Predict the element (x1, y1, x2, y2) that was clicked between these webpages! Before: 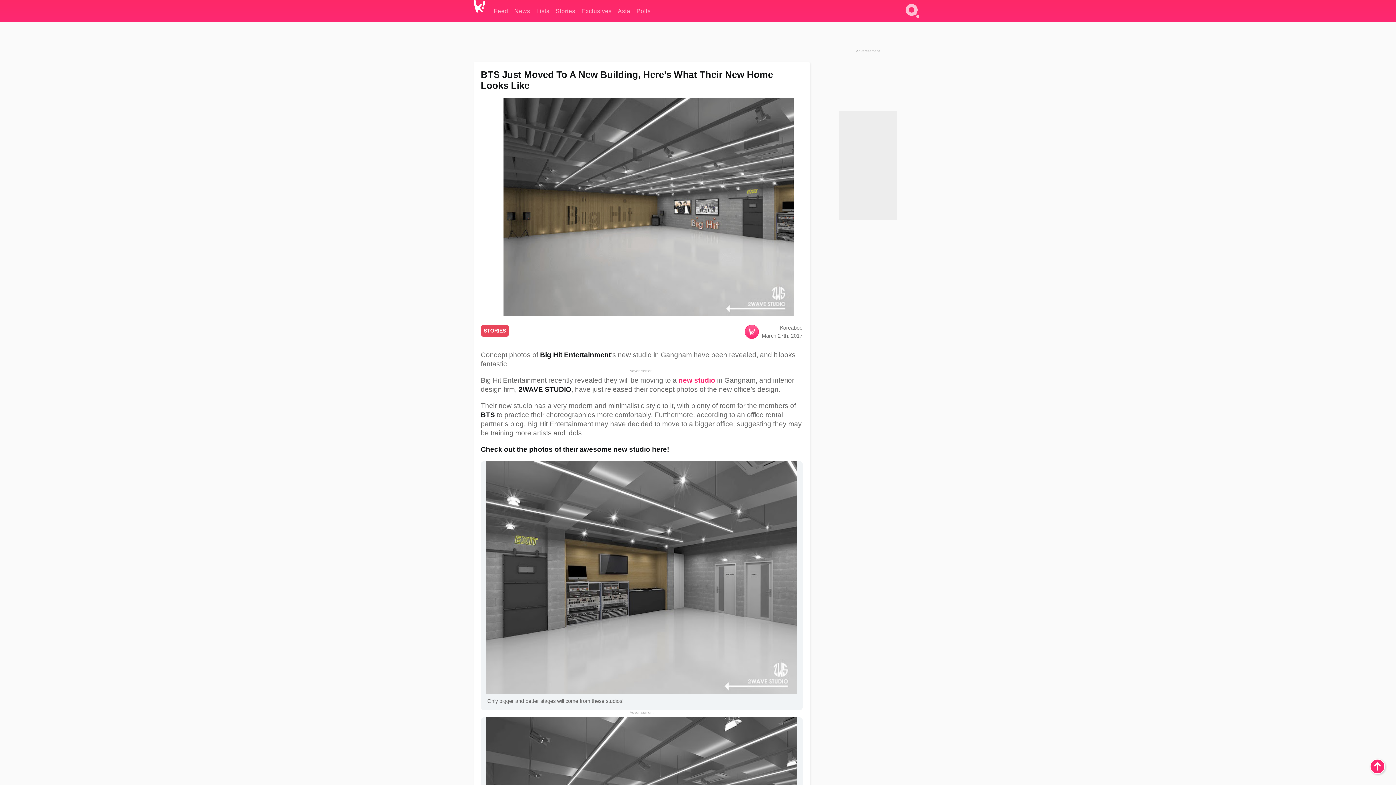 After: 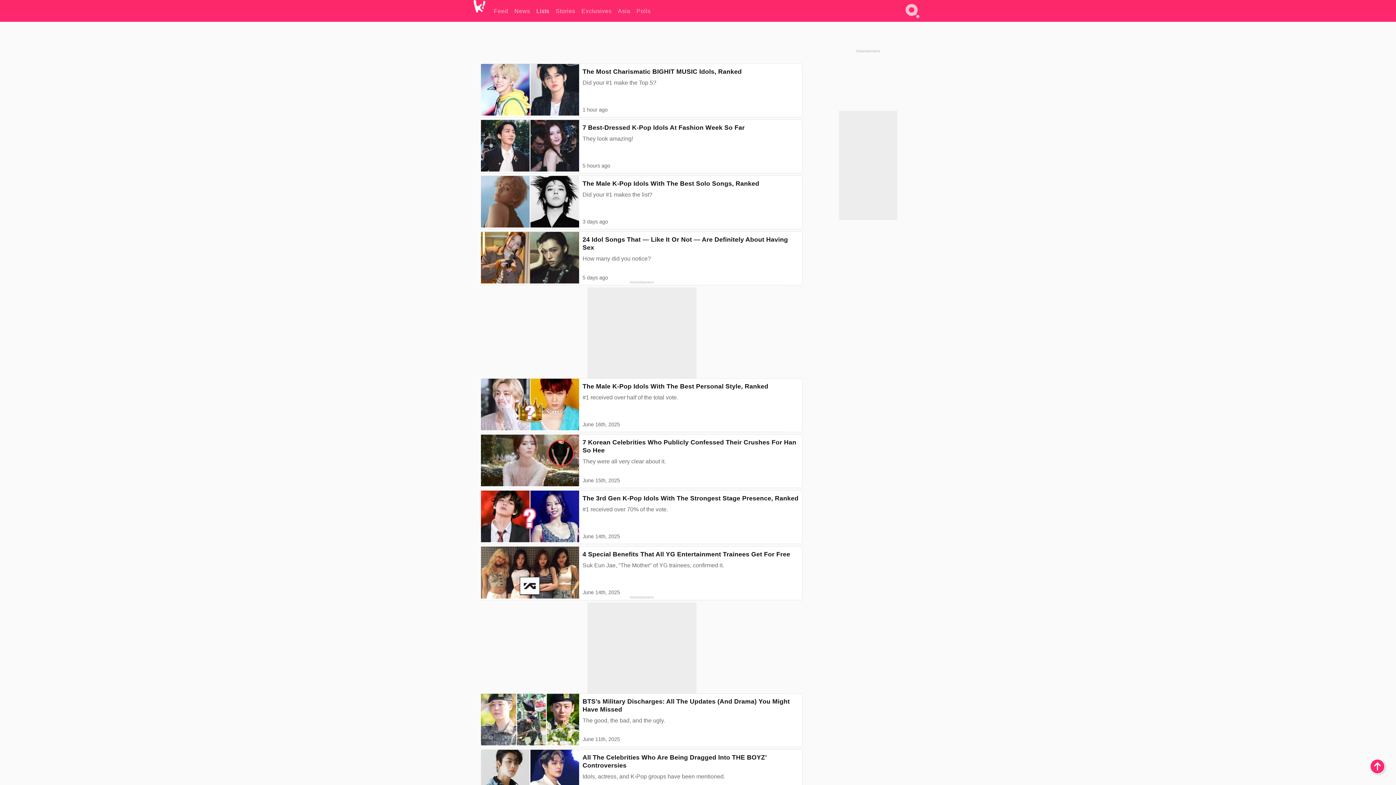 Action: label: Lists bbox: (536, 0, 549, 21)